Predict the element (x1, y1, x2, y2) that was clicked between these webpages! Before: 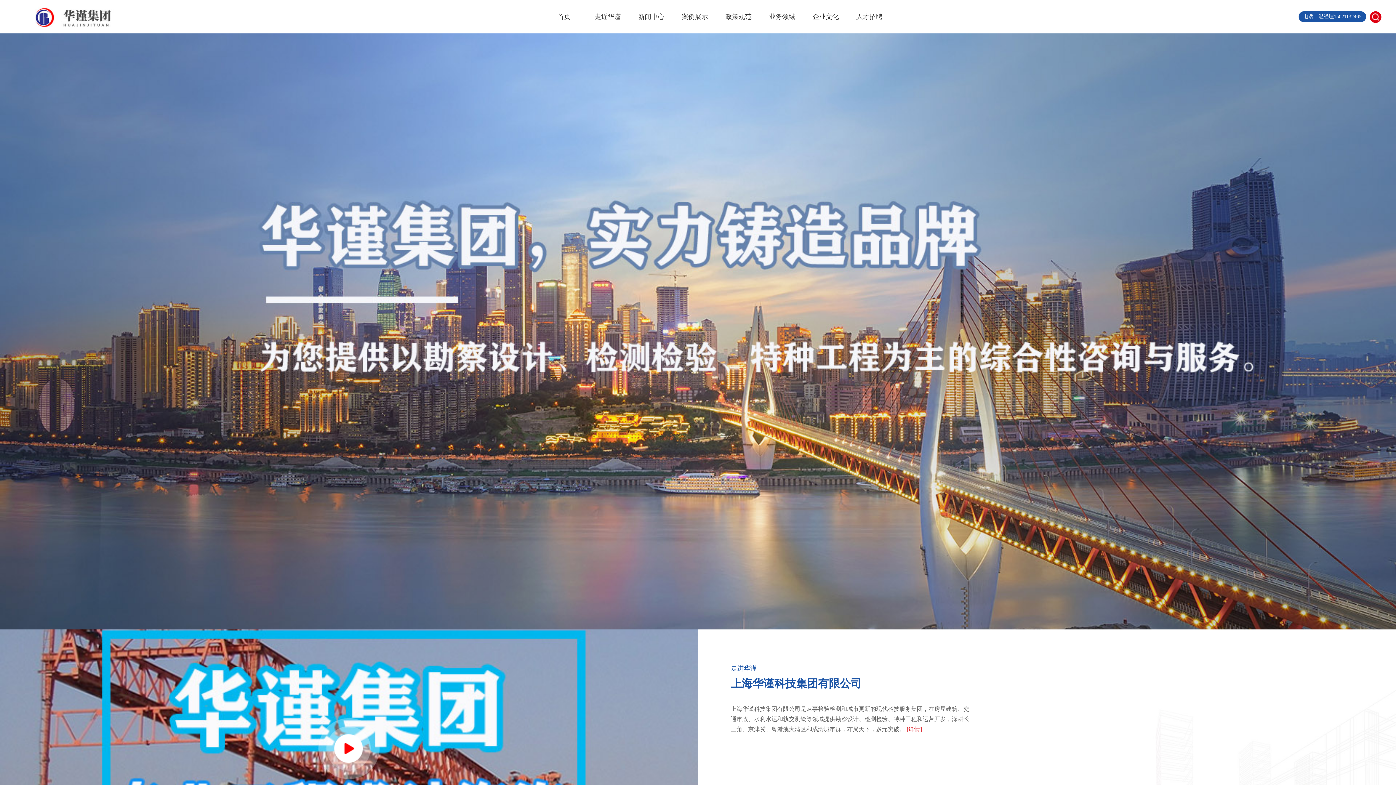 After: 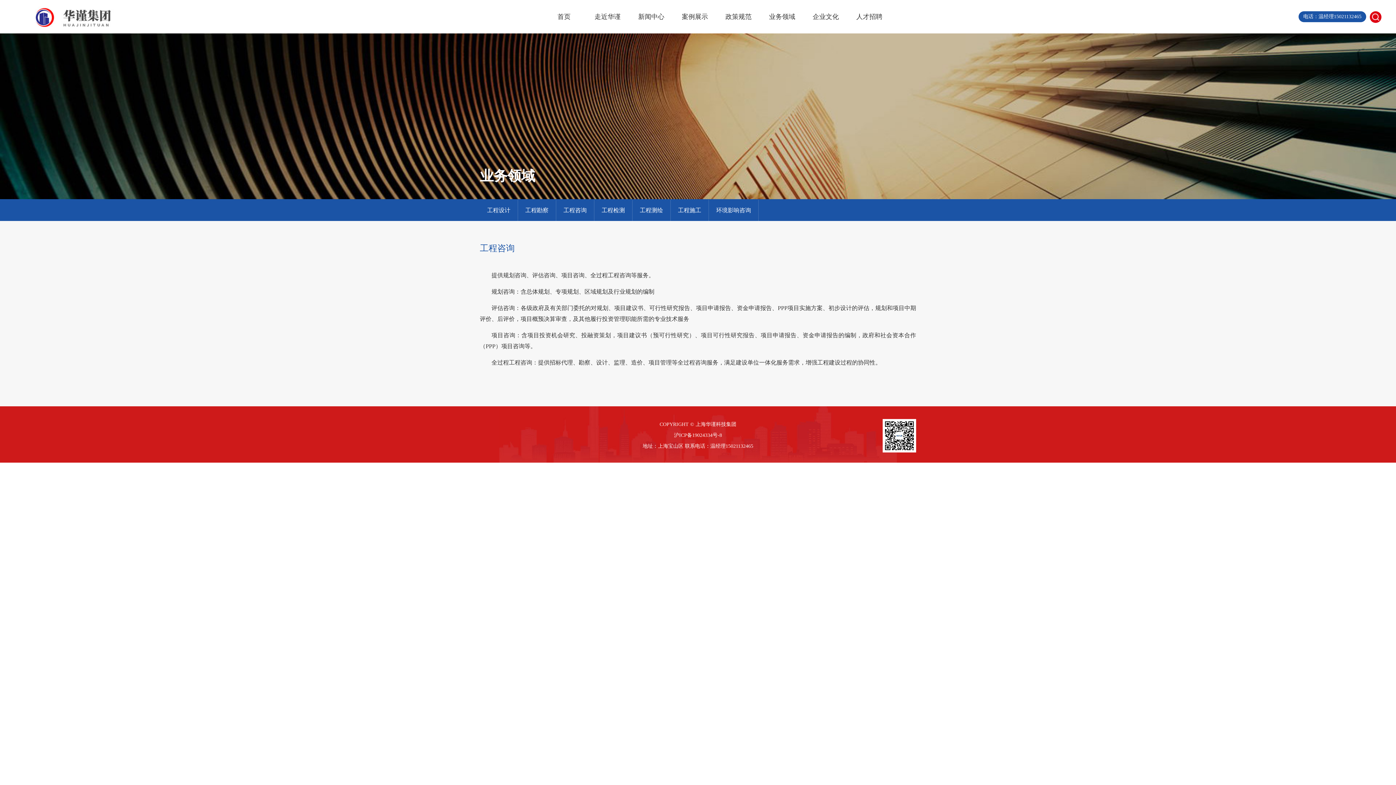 Action: label: 业务领域 bbox: (760, 0, 804, 33)